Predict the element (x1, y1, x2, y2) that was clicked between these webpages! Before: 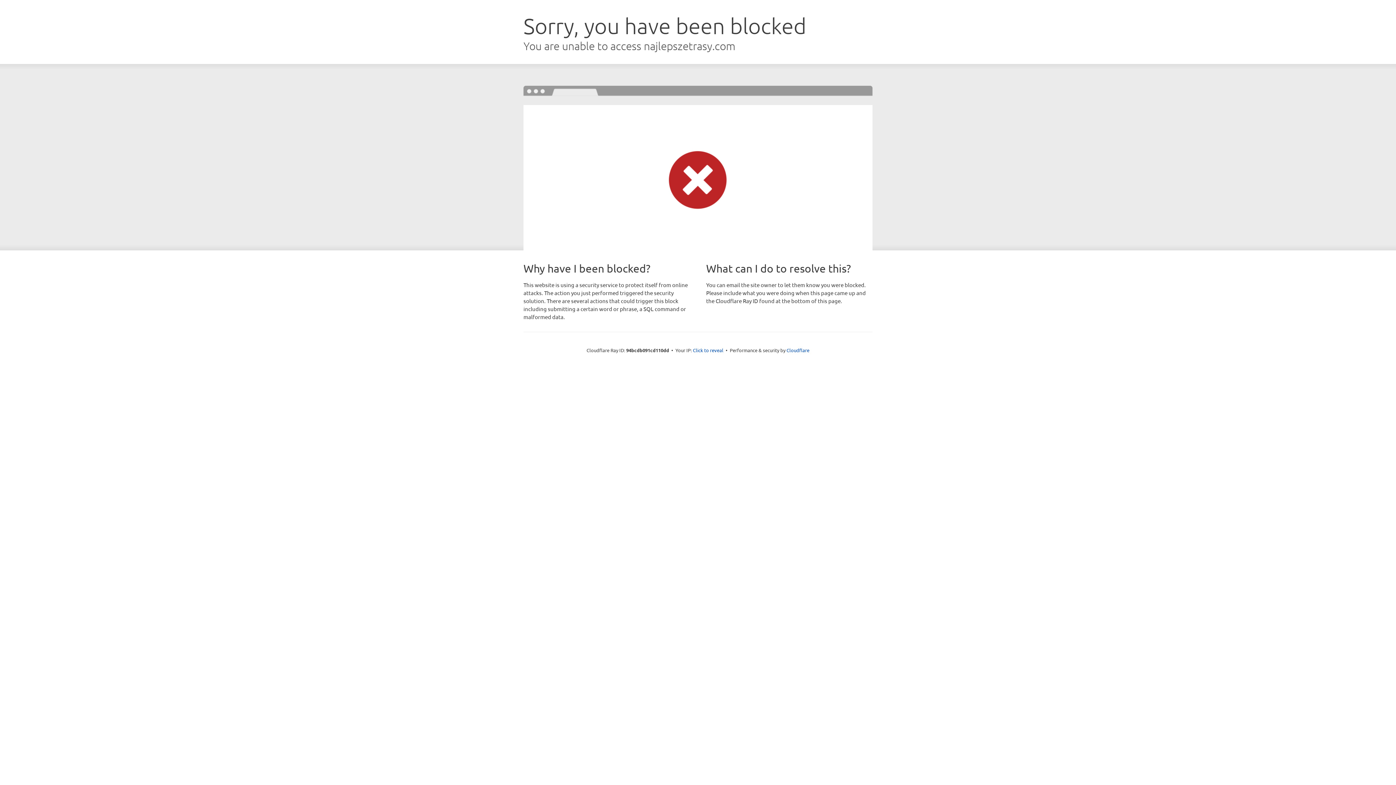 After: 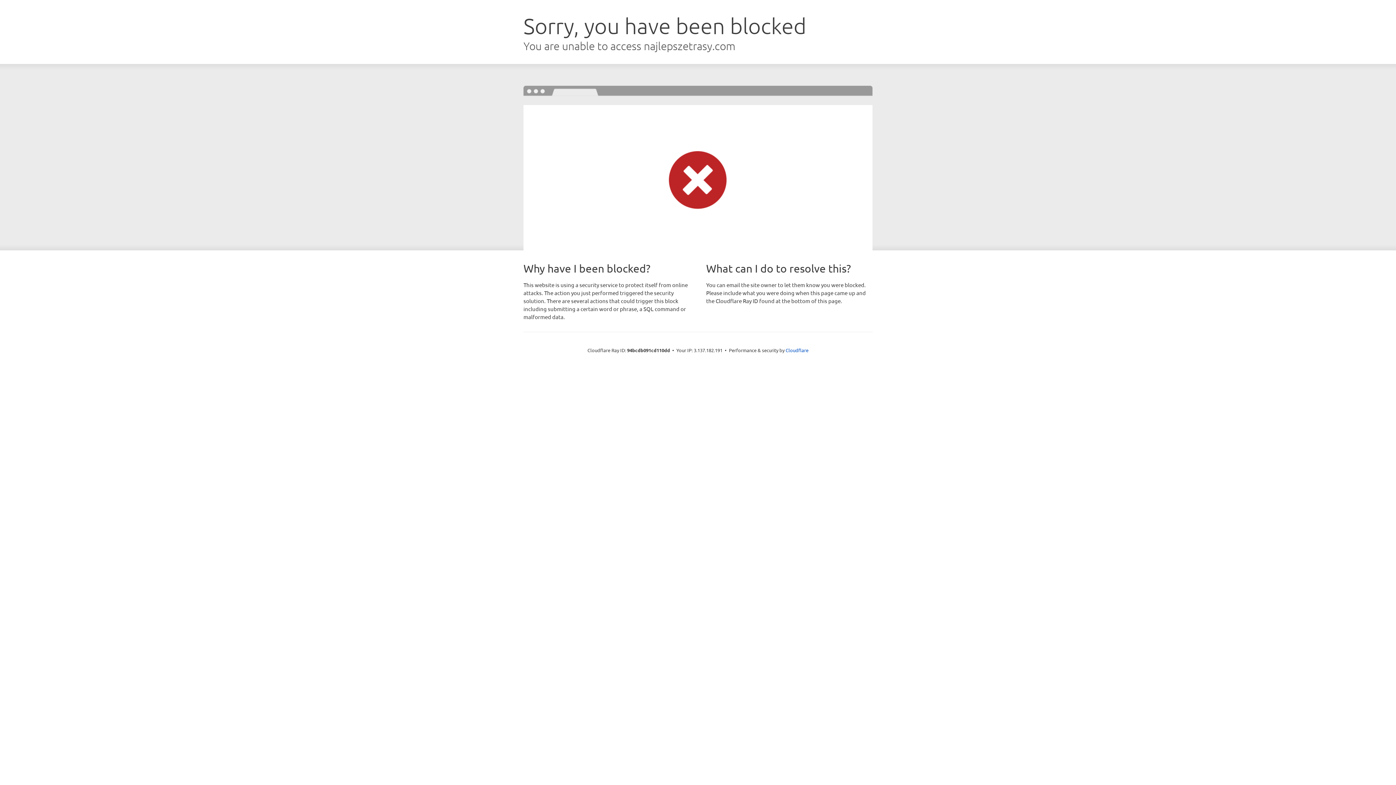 Action: label: Click to reveal bbox: (693, 346, 723, 353)